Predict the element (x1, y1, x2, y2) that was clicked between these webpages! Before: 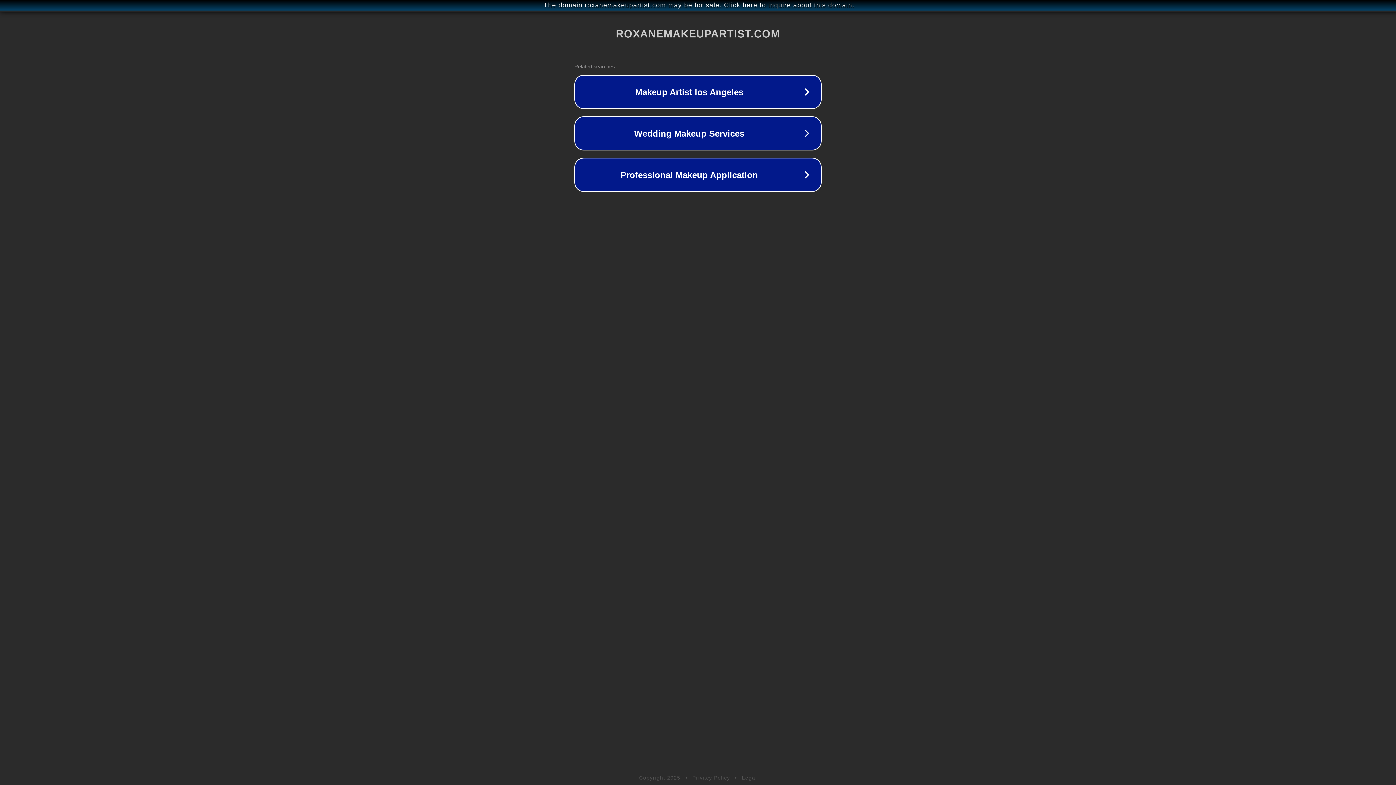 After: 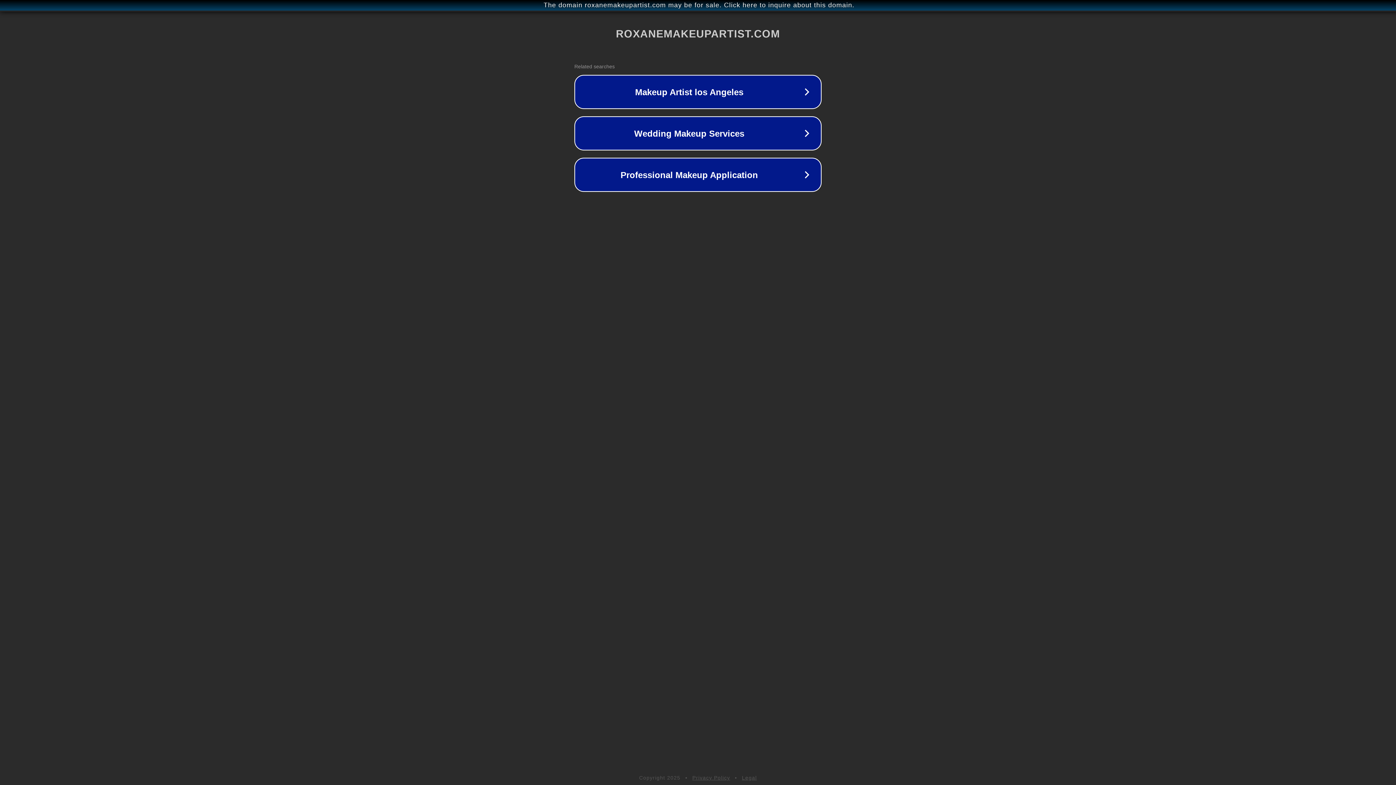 Action: bbox: (692, 775, 730, 781) label: Privacy Policy